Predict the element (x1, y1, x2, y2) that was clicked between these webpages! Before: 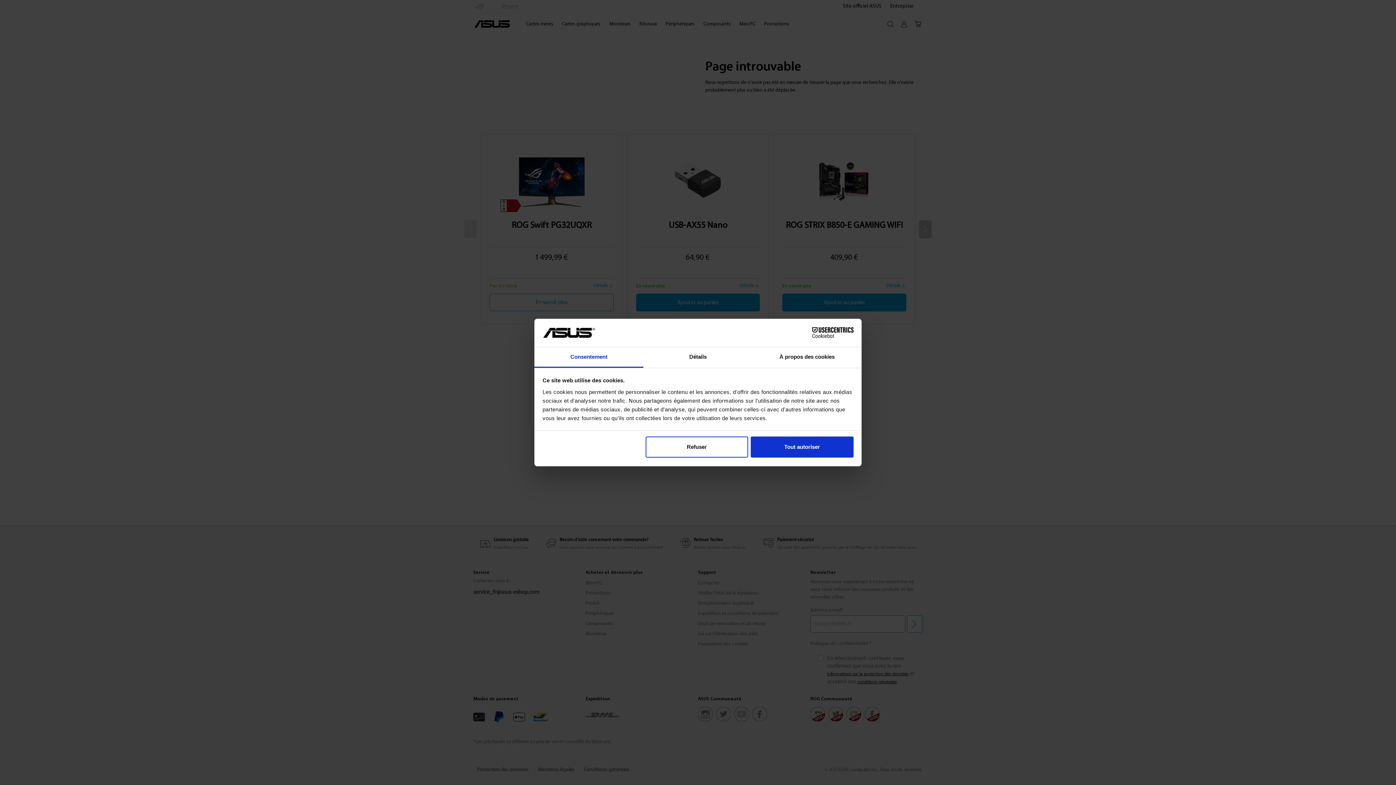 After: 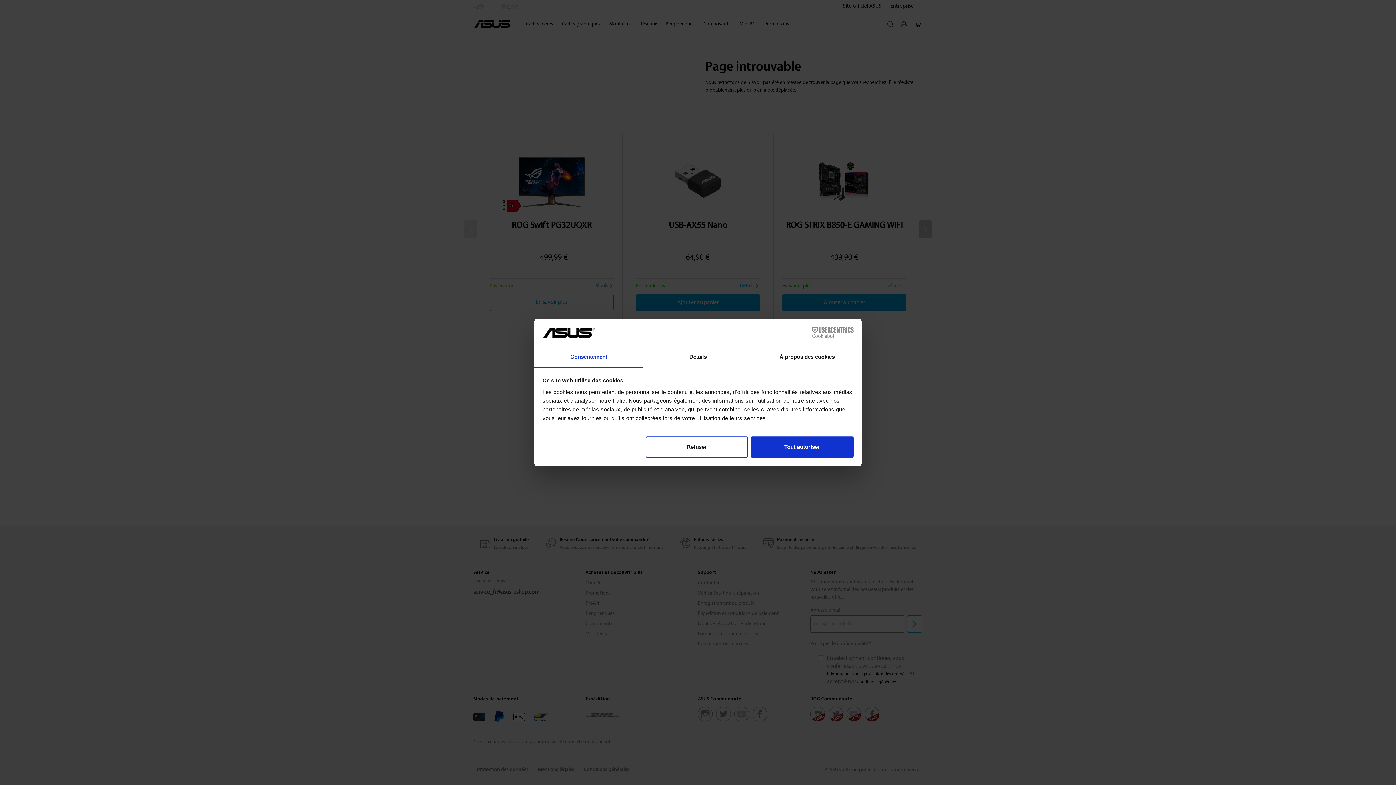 Action: label: Cookiebot - opens in a new window bbox: (790, 327, 853, 338)